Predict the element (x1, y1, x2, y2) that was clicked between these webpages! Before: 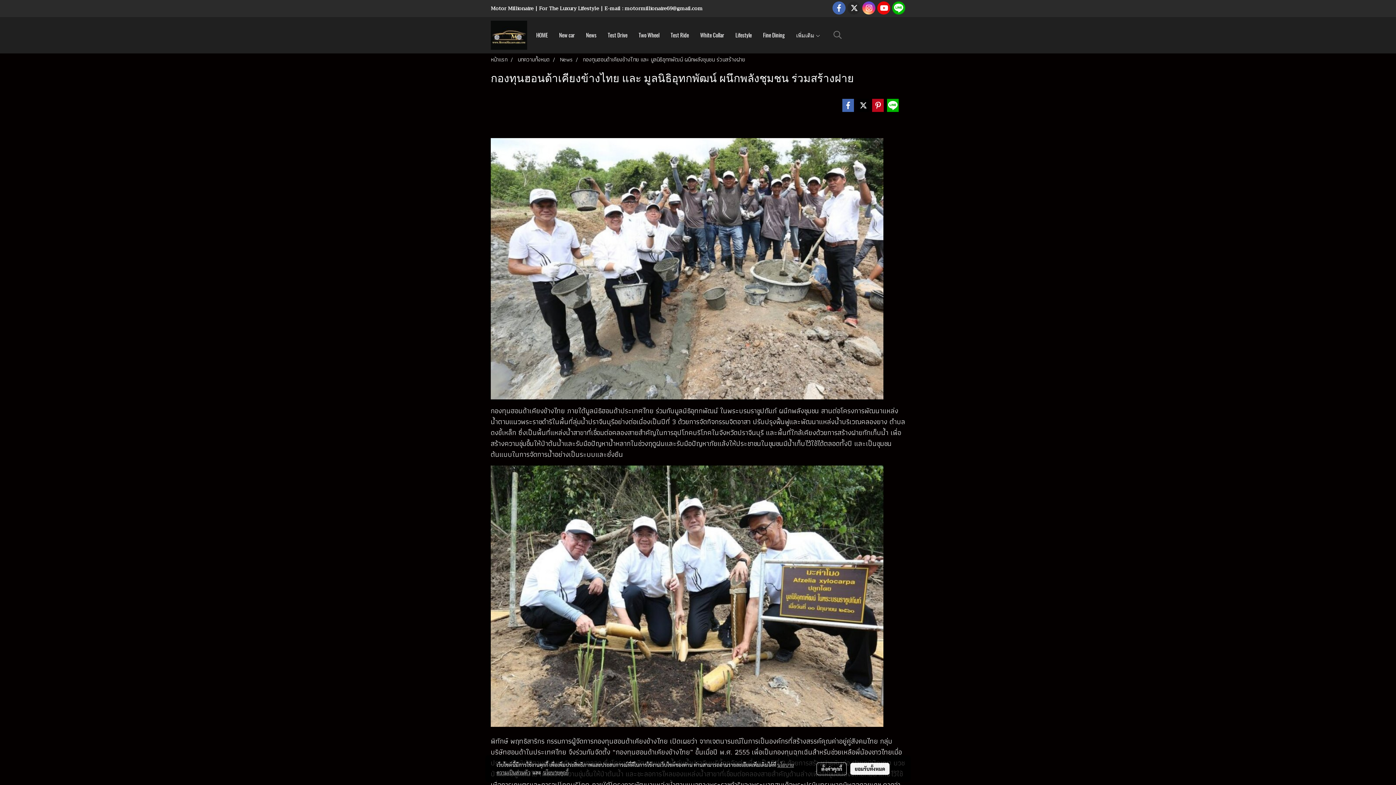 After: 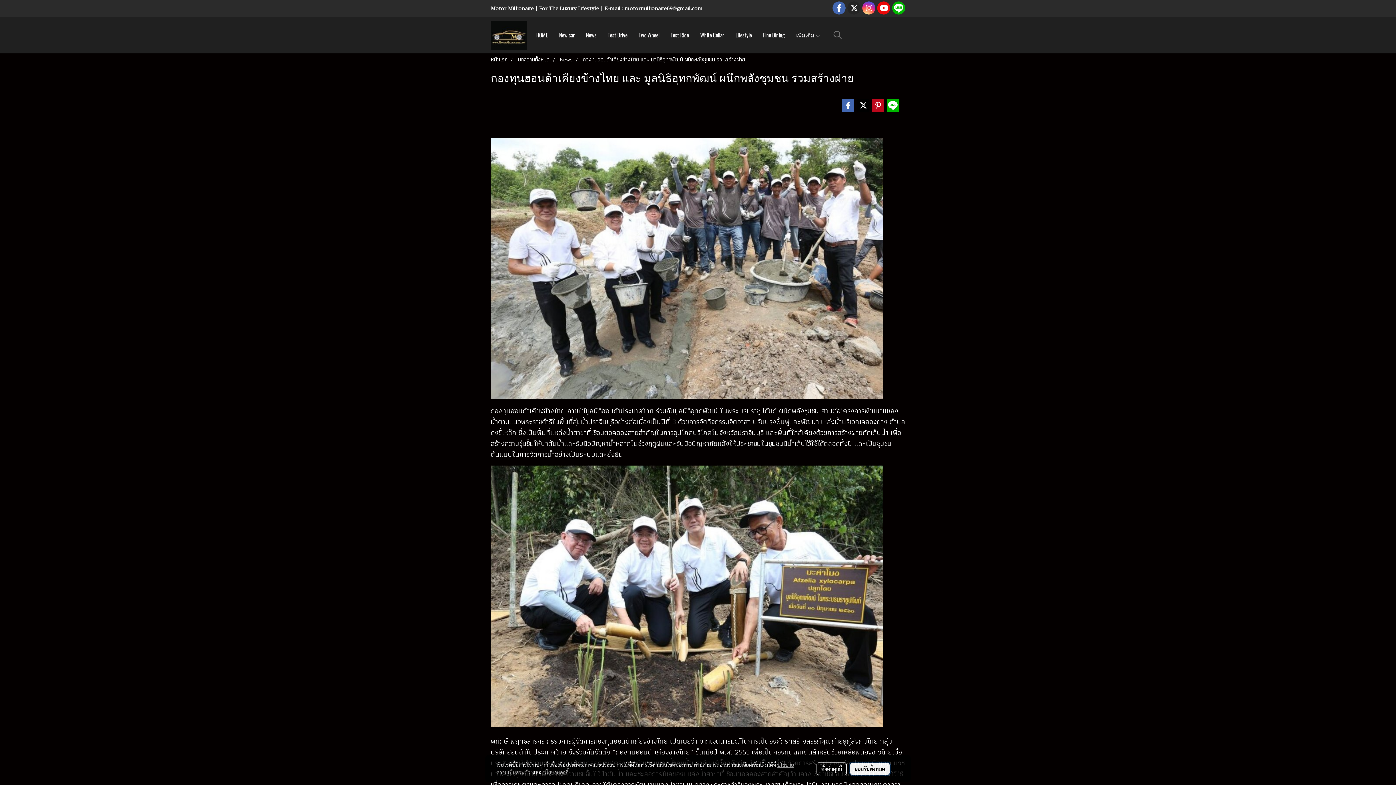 Action: label: ยอมรับทั้งหมด bbox: (850, 763, 889, 775)